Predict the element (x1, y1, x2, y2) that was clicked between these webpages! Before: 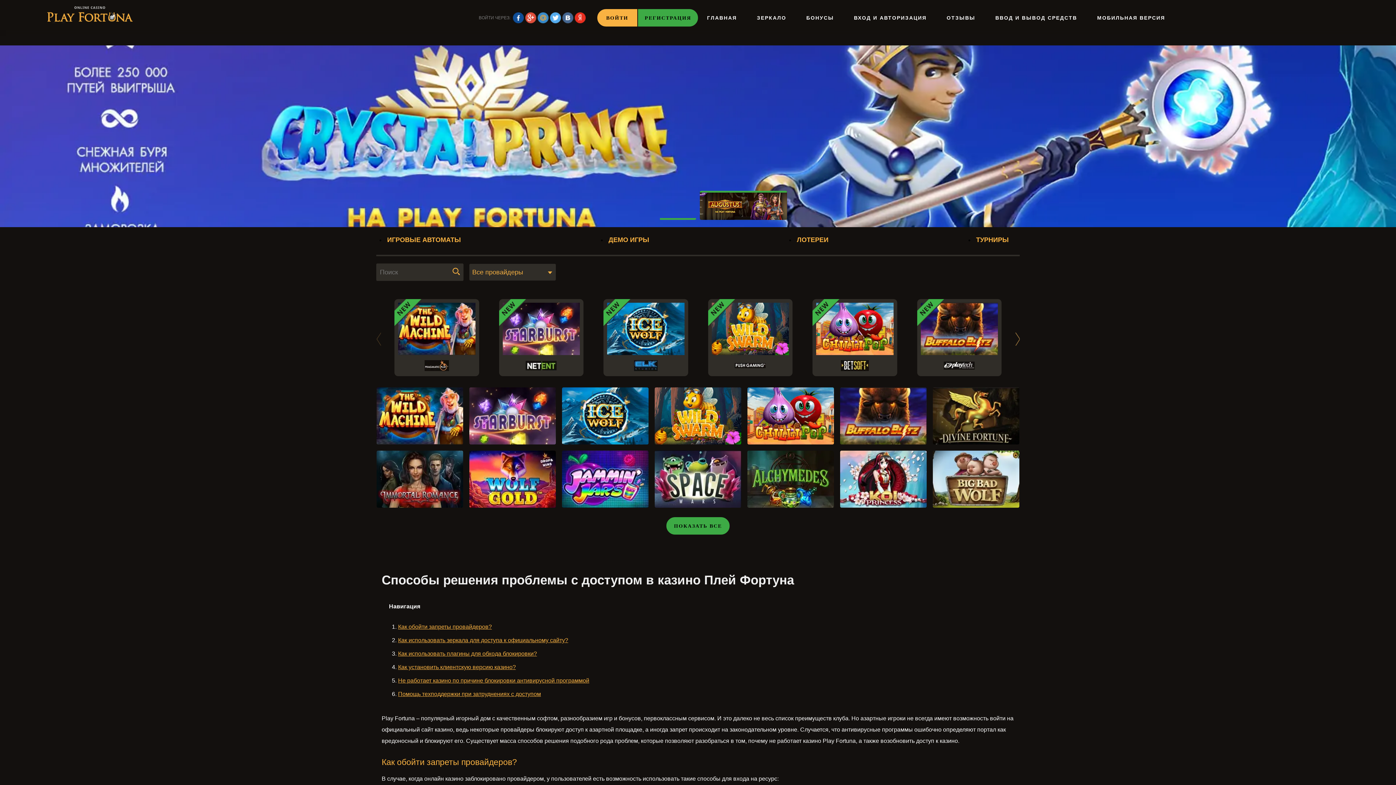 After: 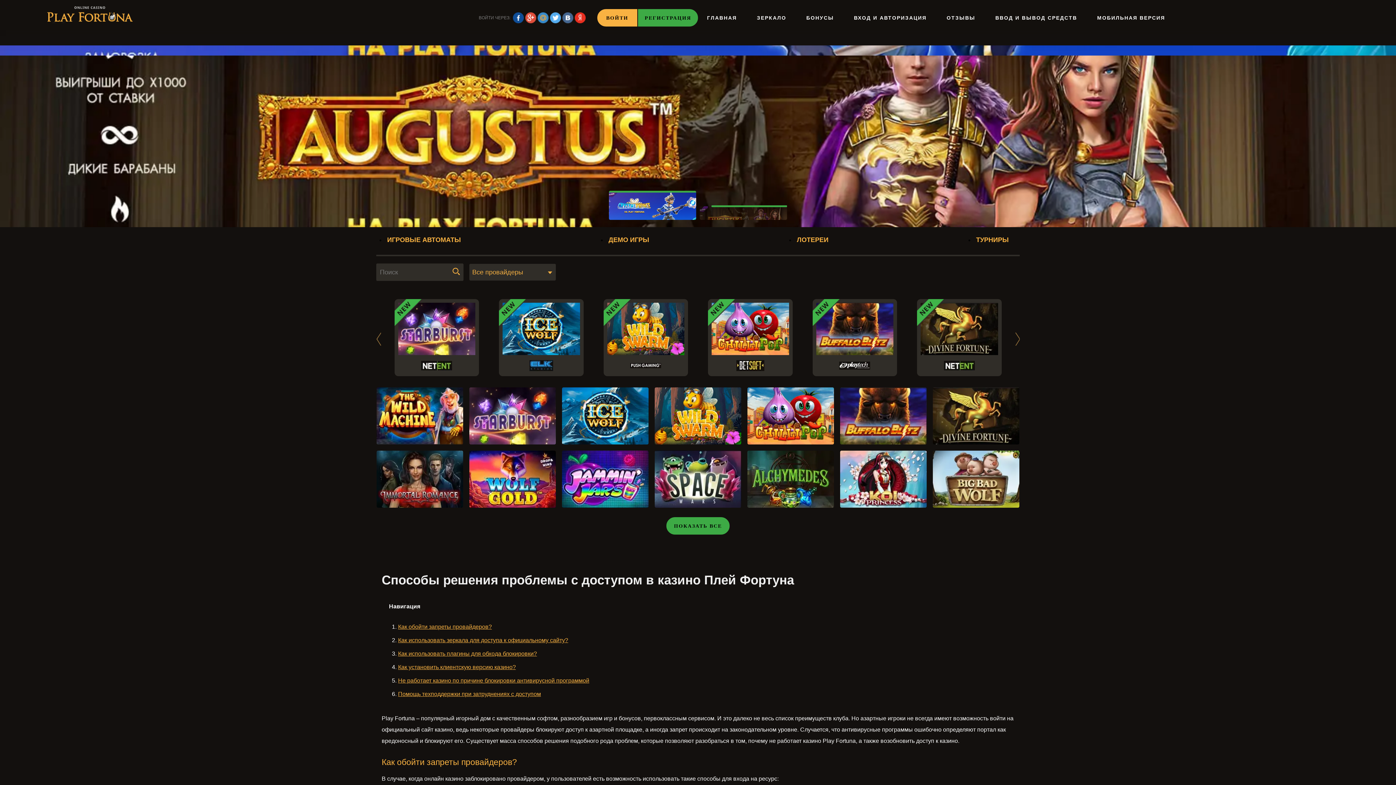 Action: bbox: (1015, 332, 1020, 345) label: Next slide